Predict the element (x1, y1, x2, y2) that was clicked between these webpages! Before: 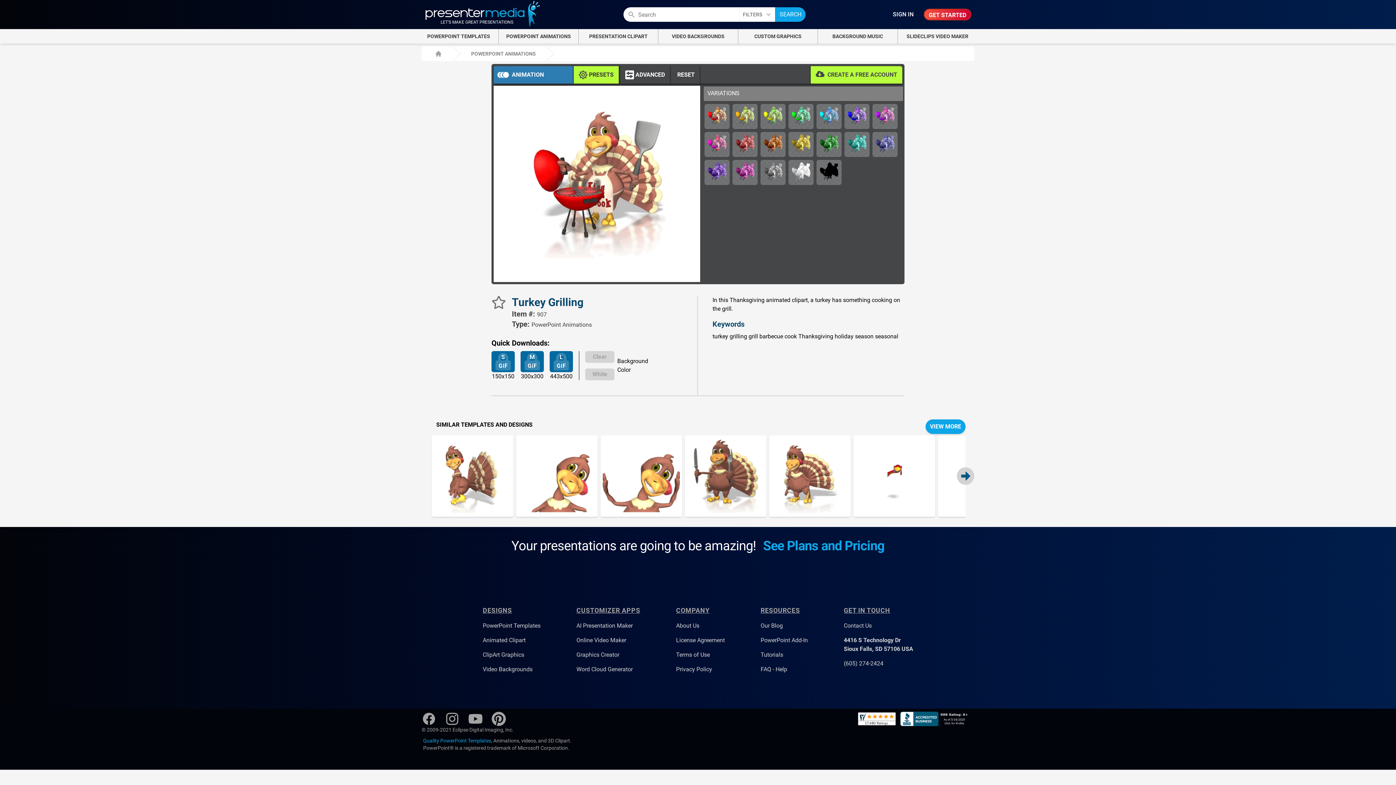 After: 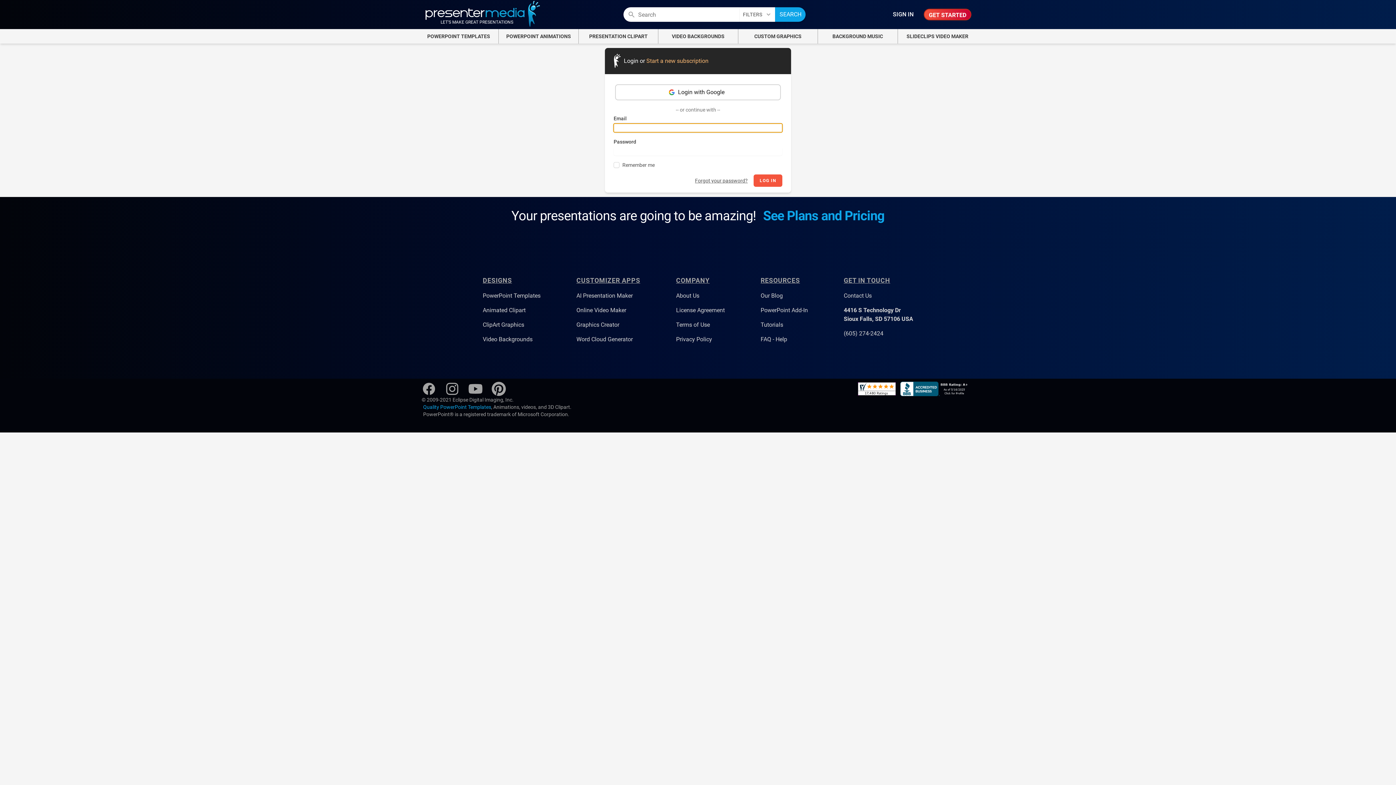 Action: bbox: (491, 296, 506, 310)